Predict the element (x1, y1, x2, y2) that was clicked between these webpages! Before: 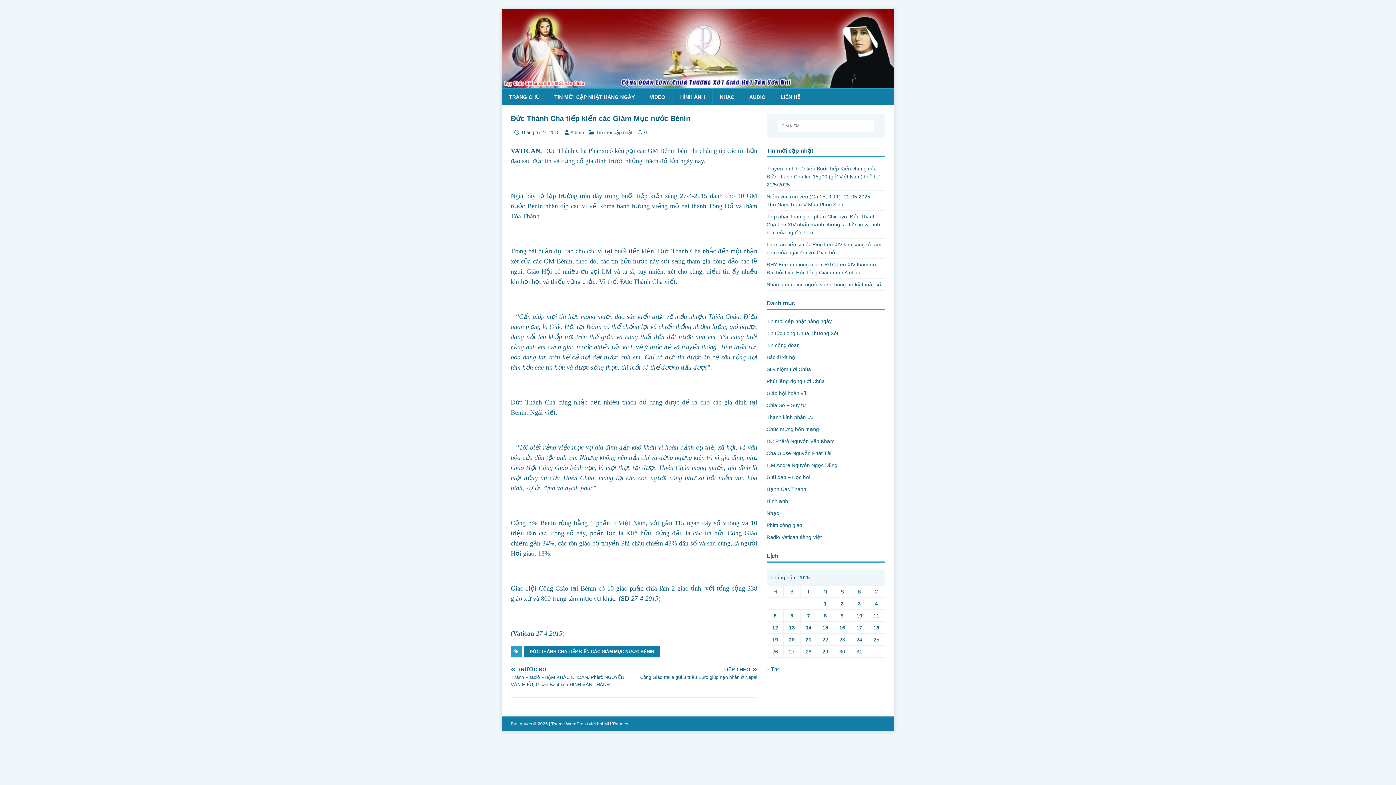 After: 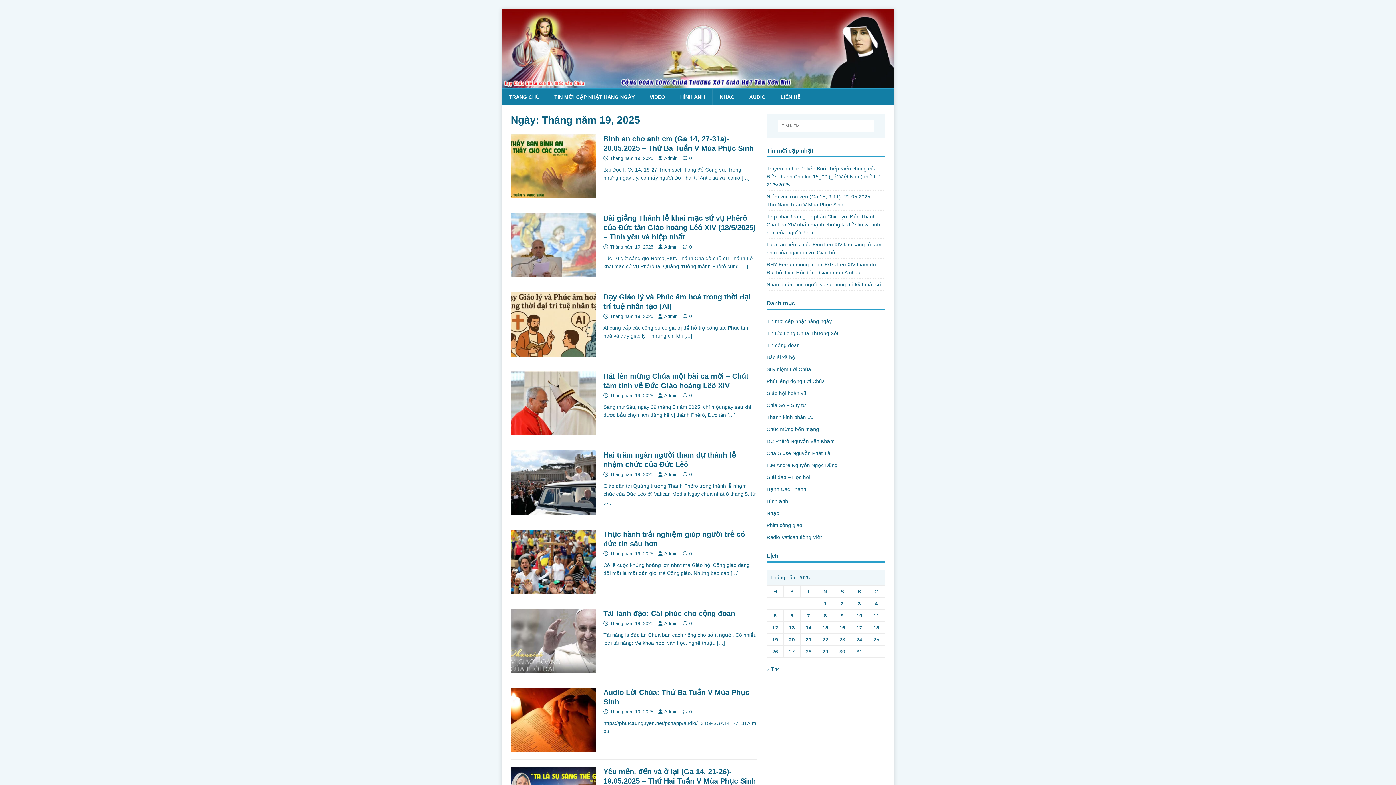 Action: bbox: (772, 636, 778, 642) label: Các bài viết đã được Xuất bản vào May 19, 2025